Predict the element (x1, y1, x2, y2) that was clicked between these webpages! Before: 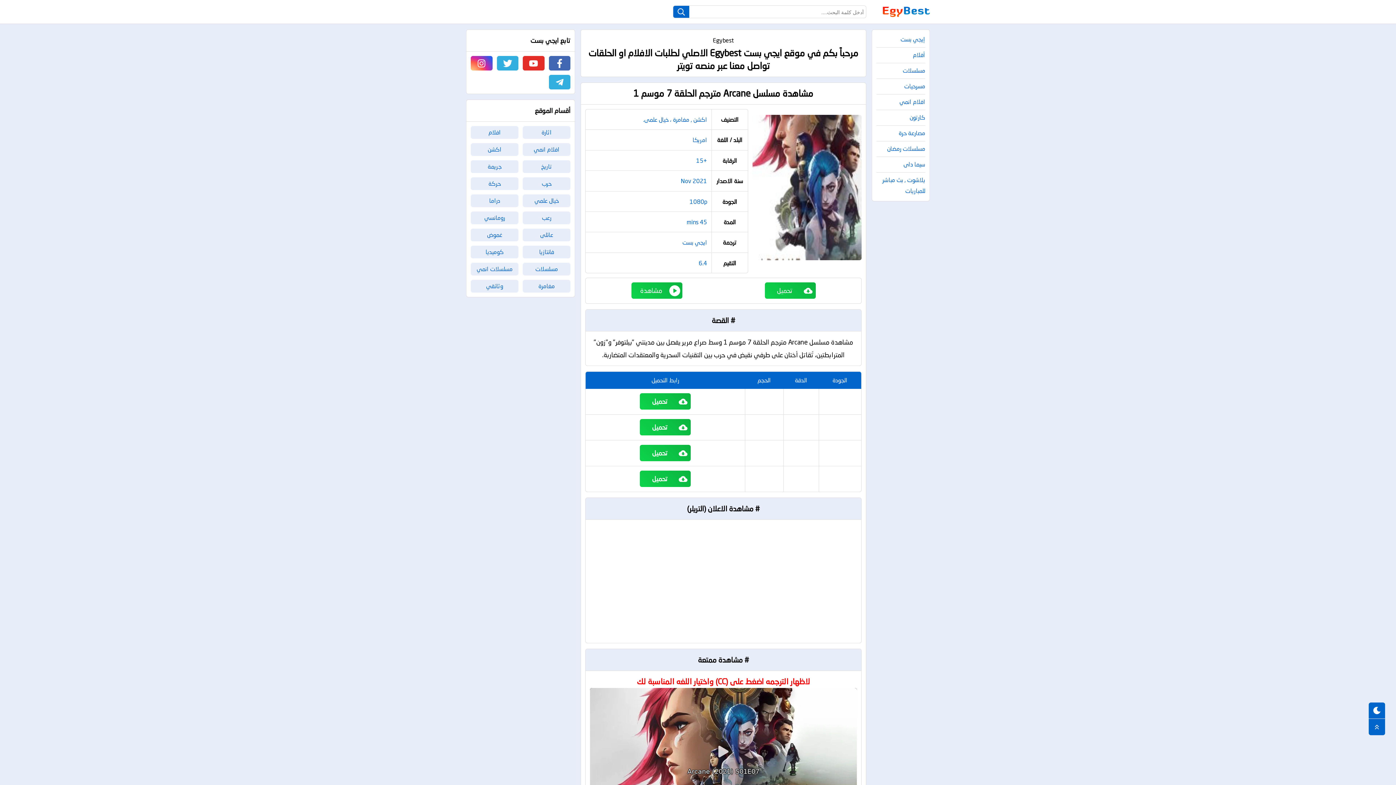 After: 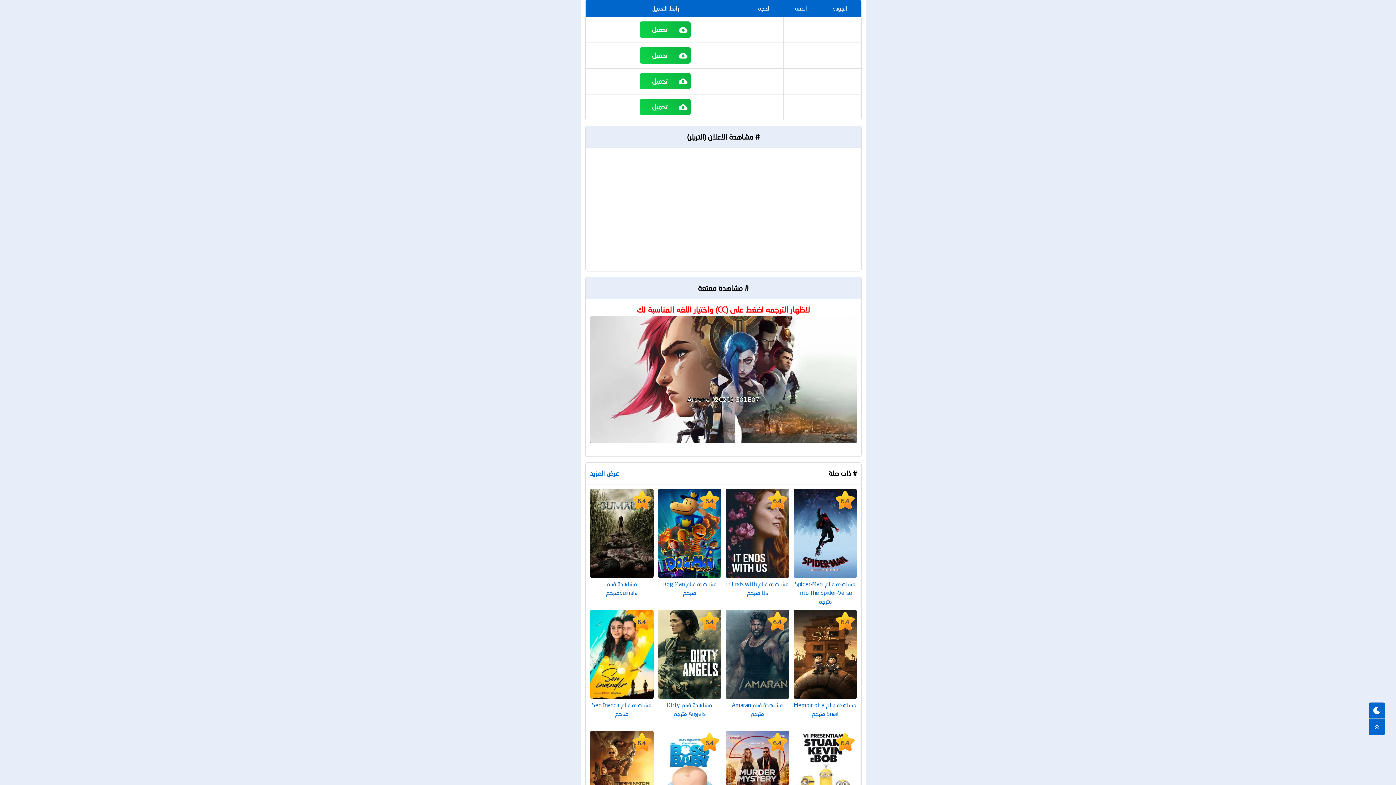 Action: label: تحميل bbox: (764, 282, 815, 298)